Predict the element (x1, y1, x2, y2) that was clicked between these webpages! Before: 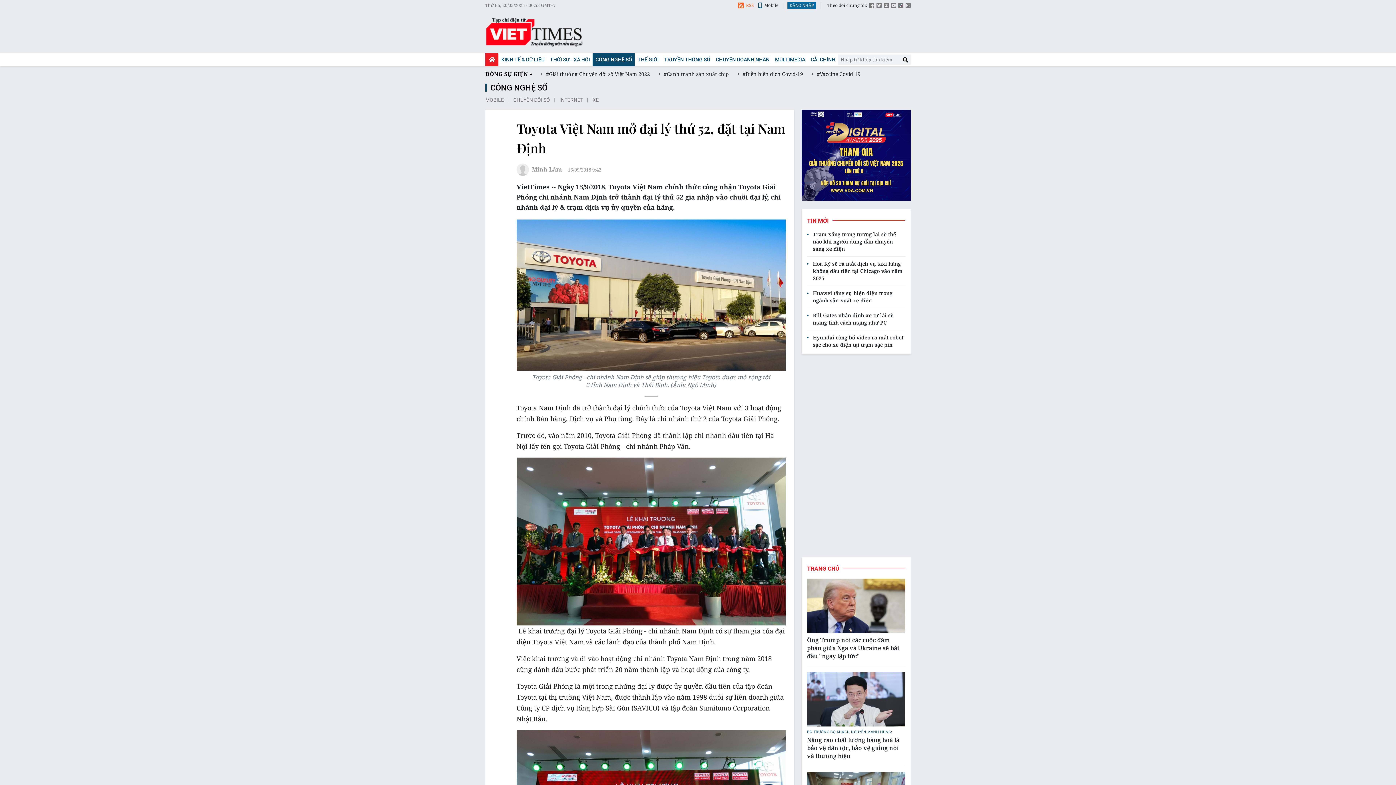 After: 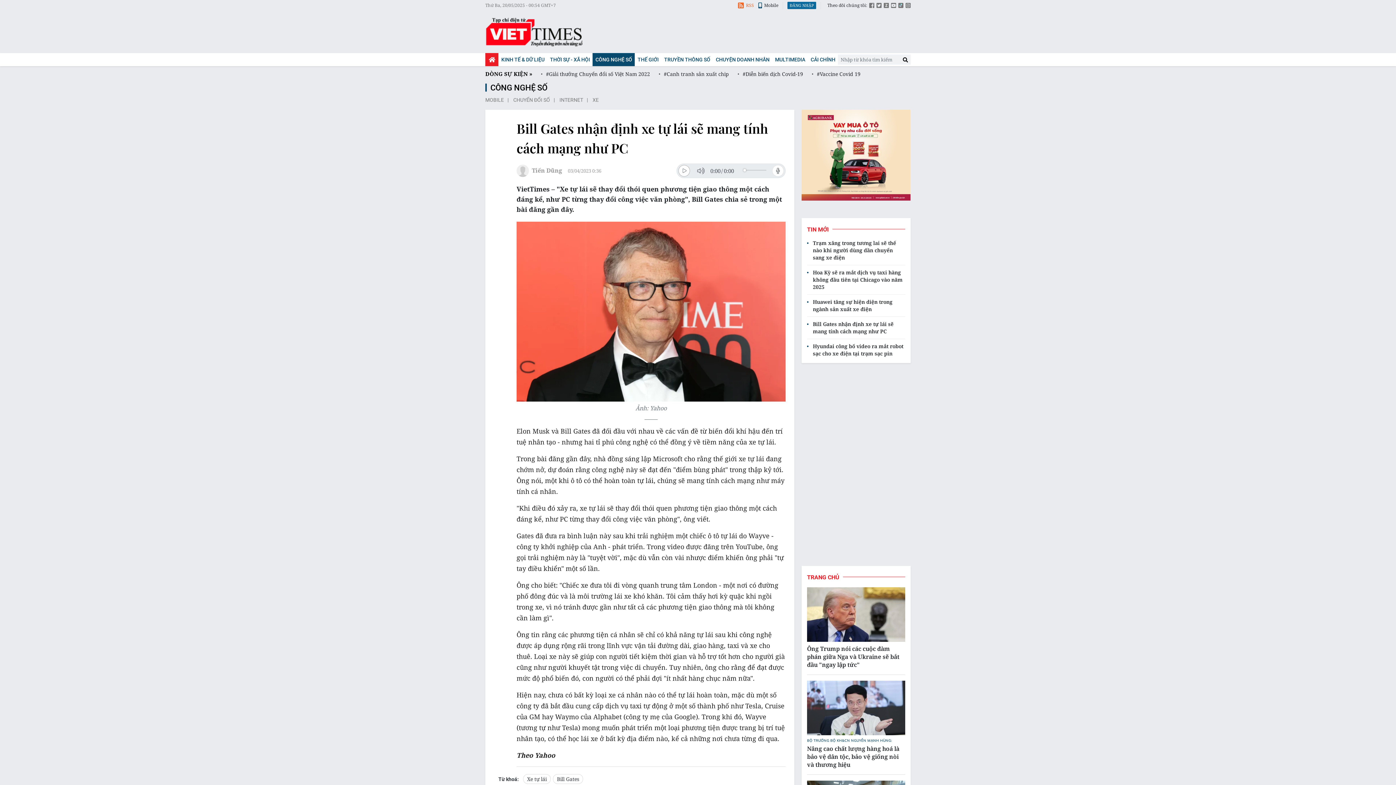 Action: bbox: (807, 312, 905, 326) label: Bill Gates nhận định xe tự lái sẽ mang tính cách mạng như PC